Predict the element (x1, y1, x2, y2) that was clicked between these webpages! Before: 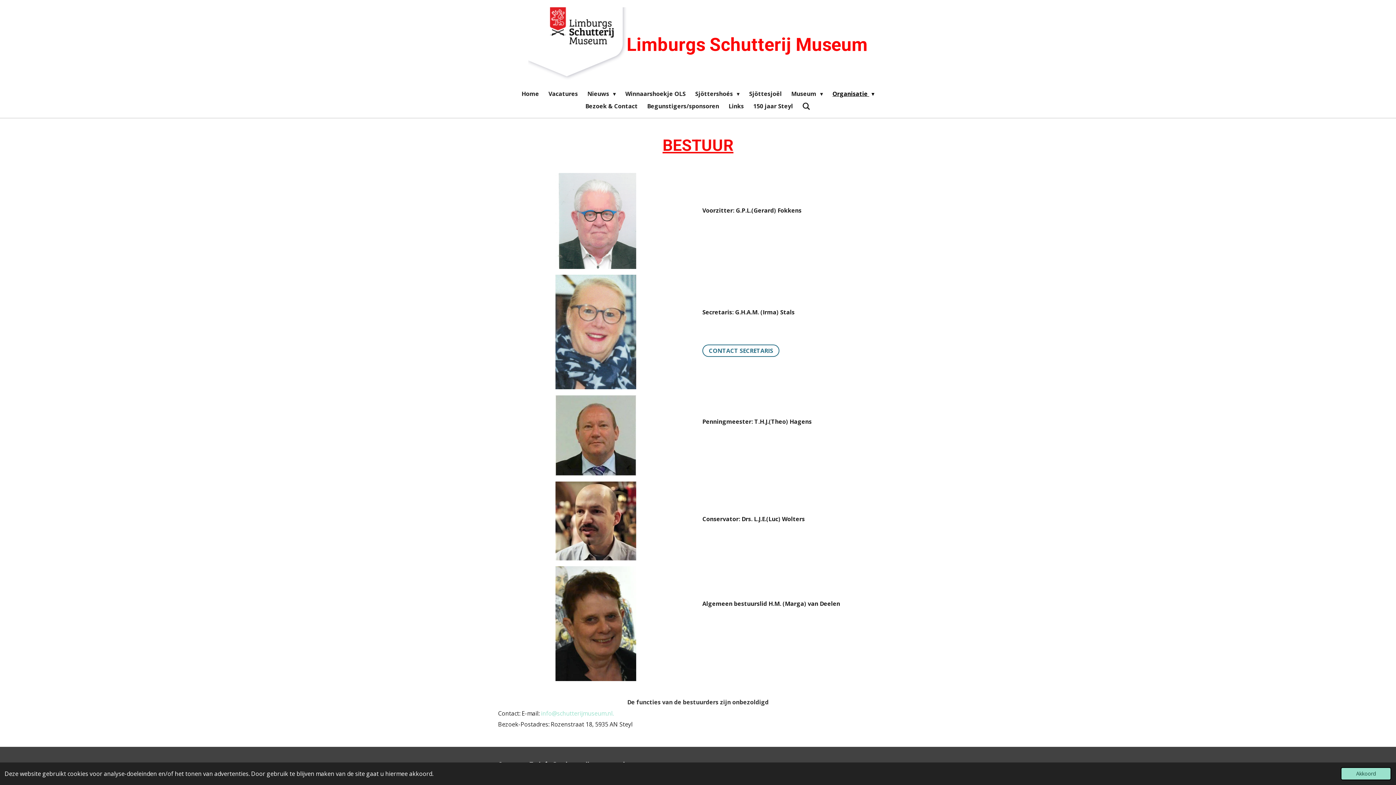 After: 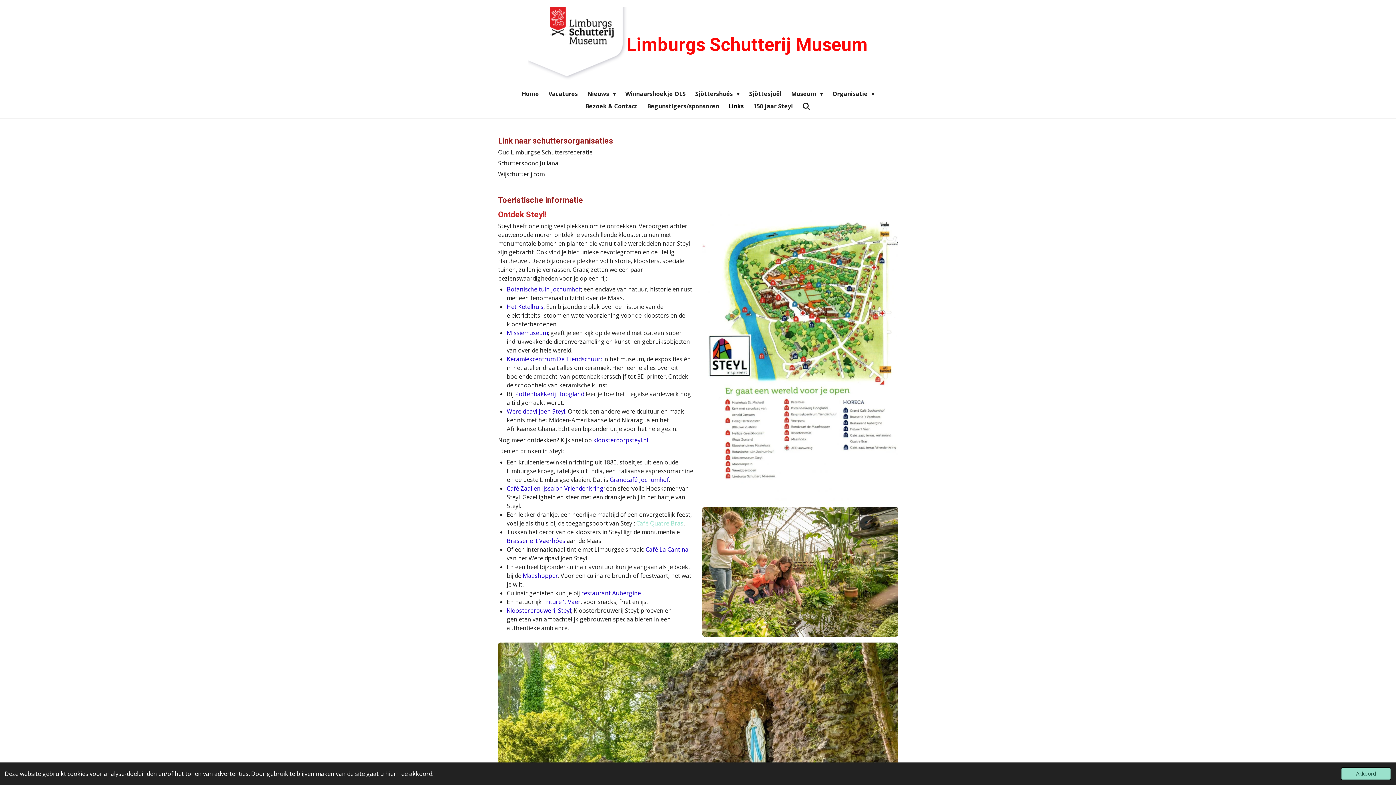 Action: label: Links bbox: (724, 100, 748, 112)